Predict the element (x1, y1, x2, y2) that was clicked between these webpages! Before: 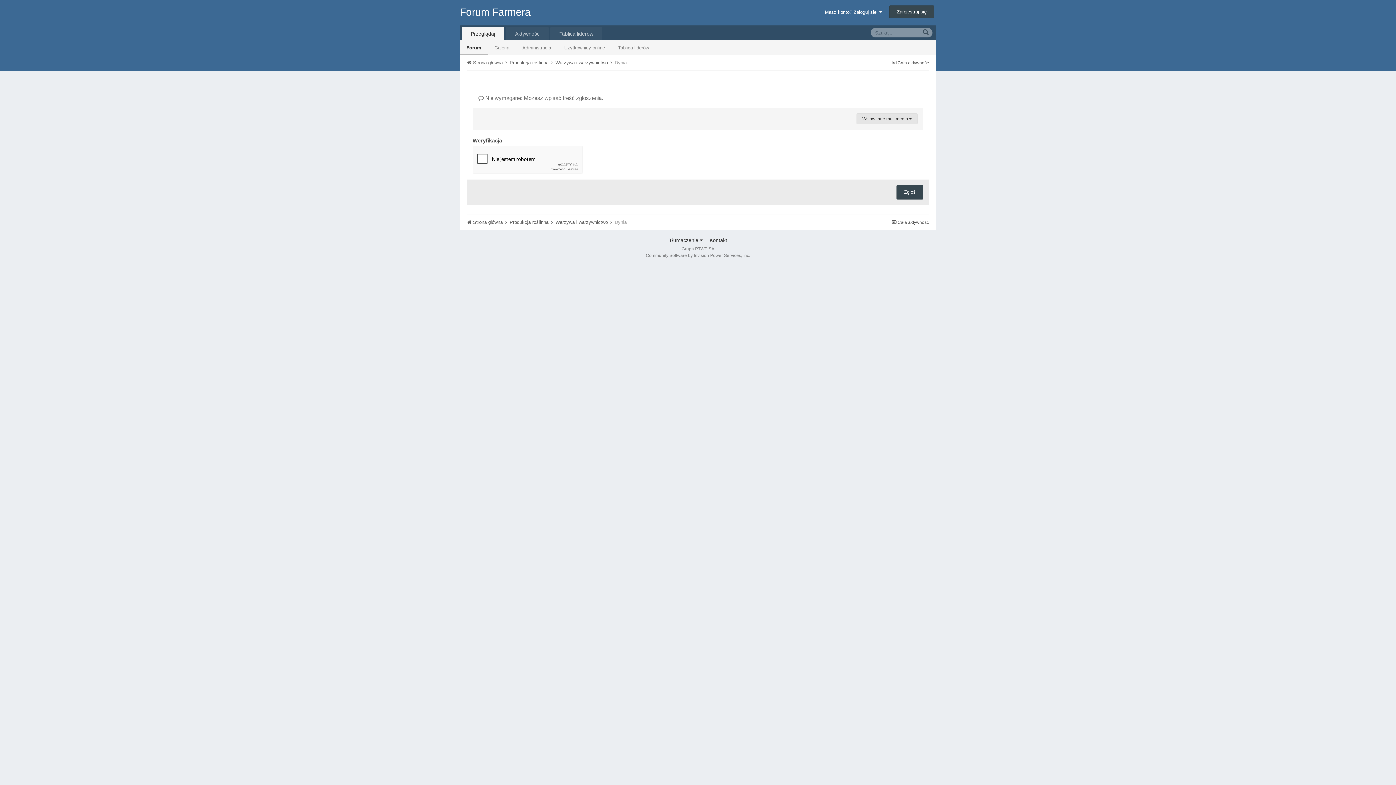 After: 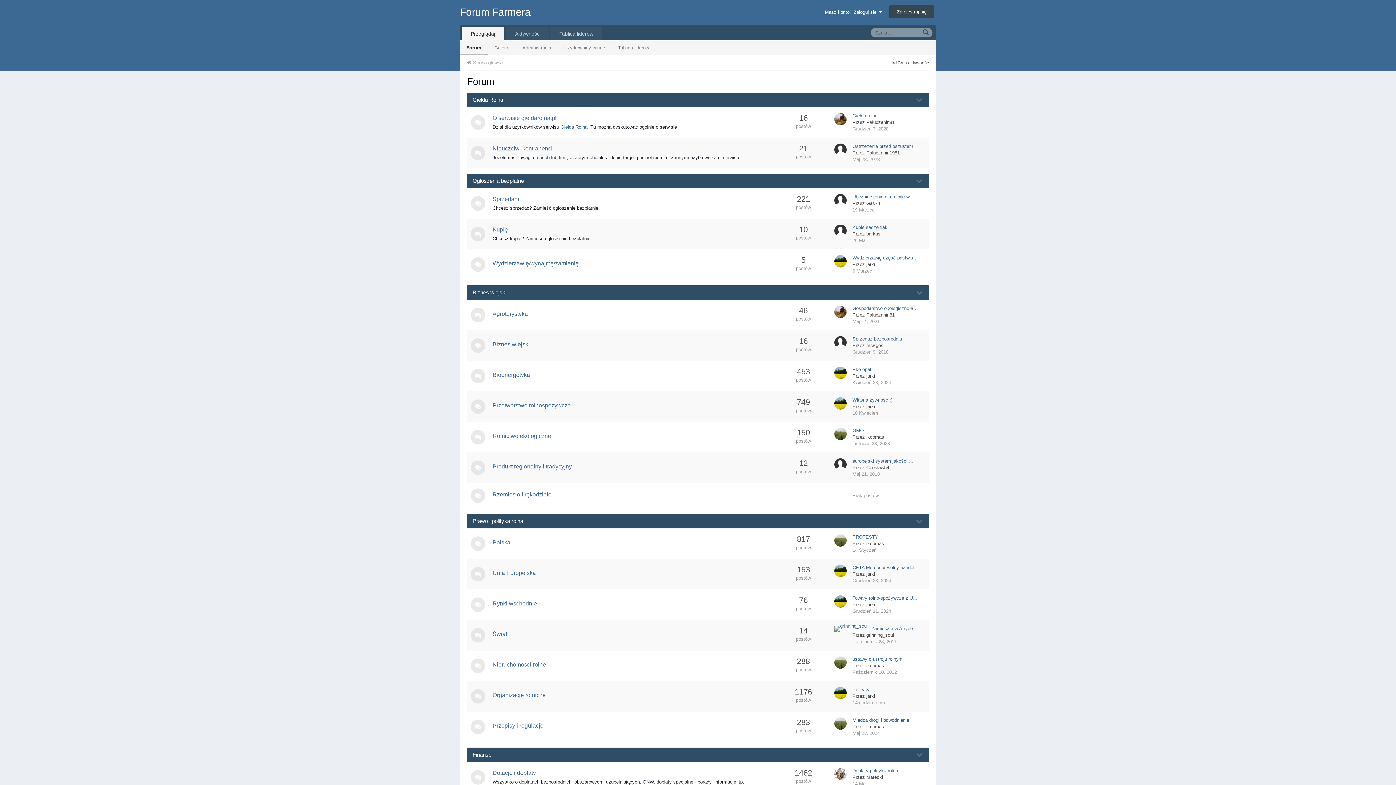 Action: label: Przeglądaj bbox: (461, 27, 504, 40)